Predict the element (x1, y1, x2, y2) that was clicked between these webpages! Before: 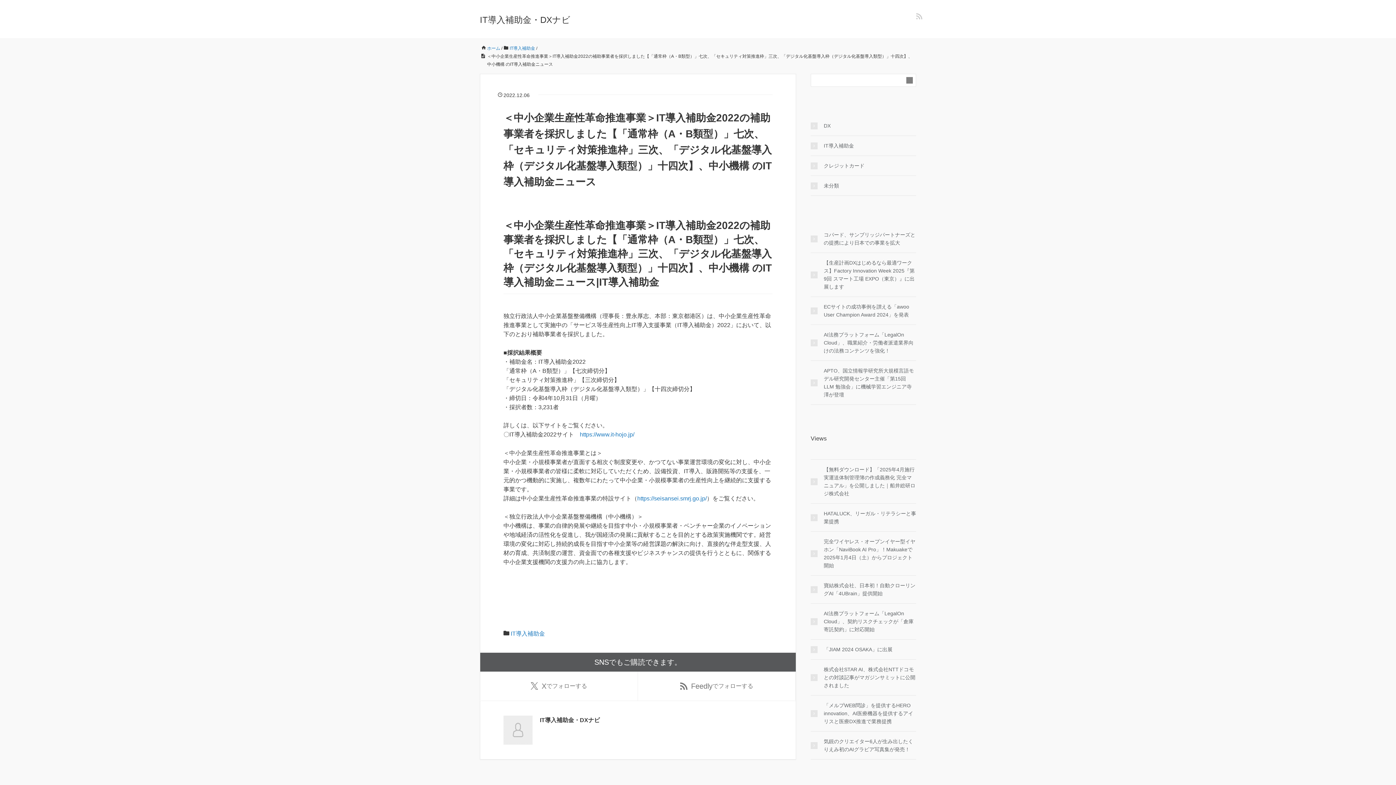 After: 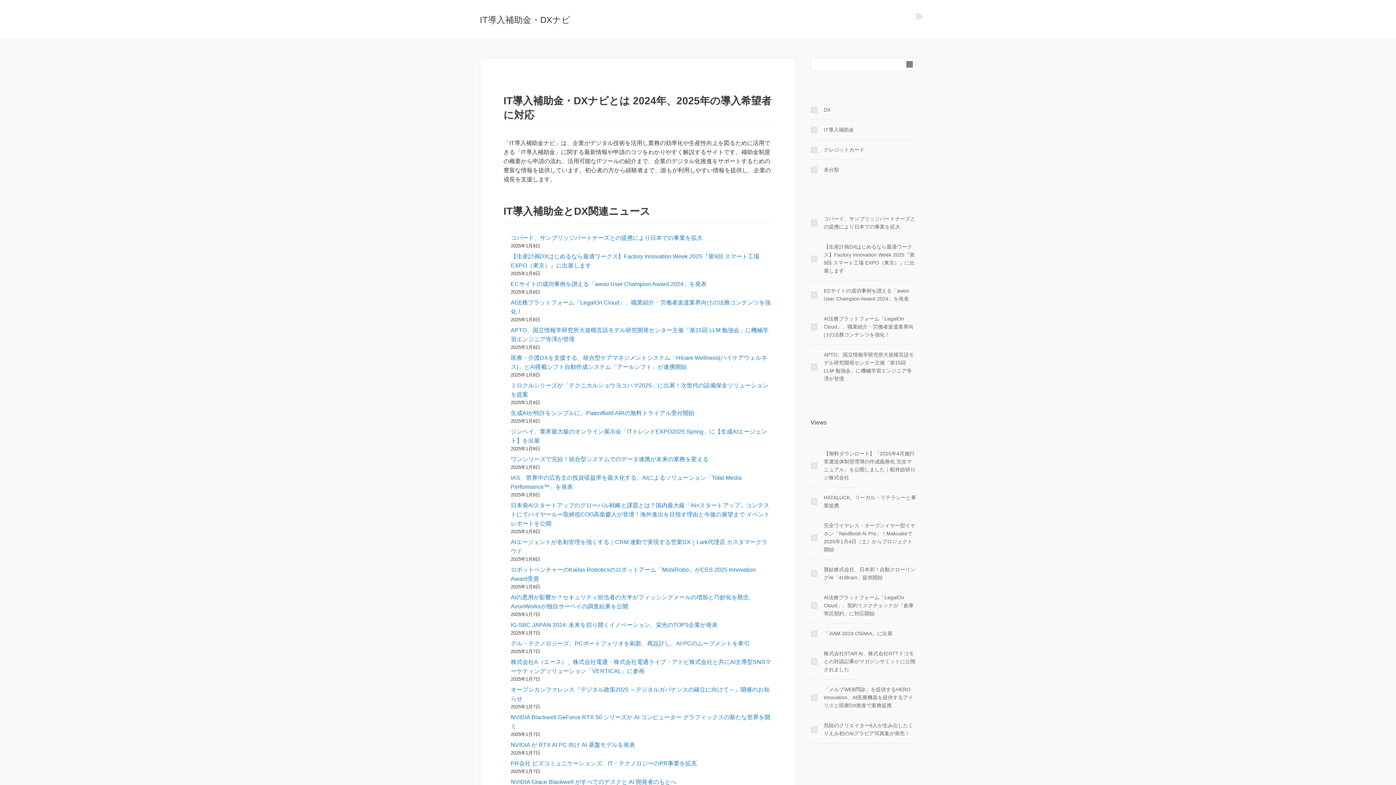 Action: bbox: (487, 45, 500, 50) label: ホーム